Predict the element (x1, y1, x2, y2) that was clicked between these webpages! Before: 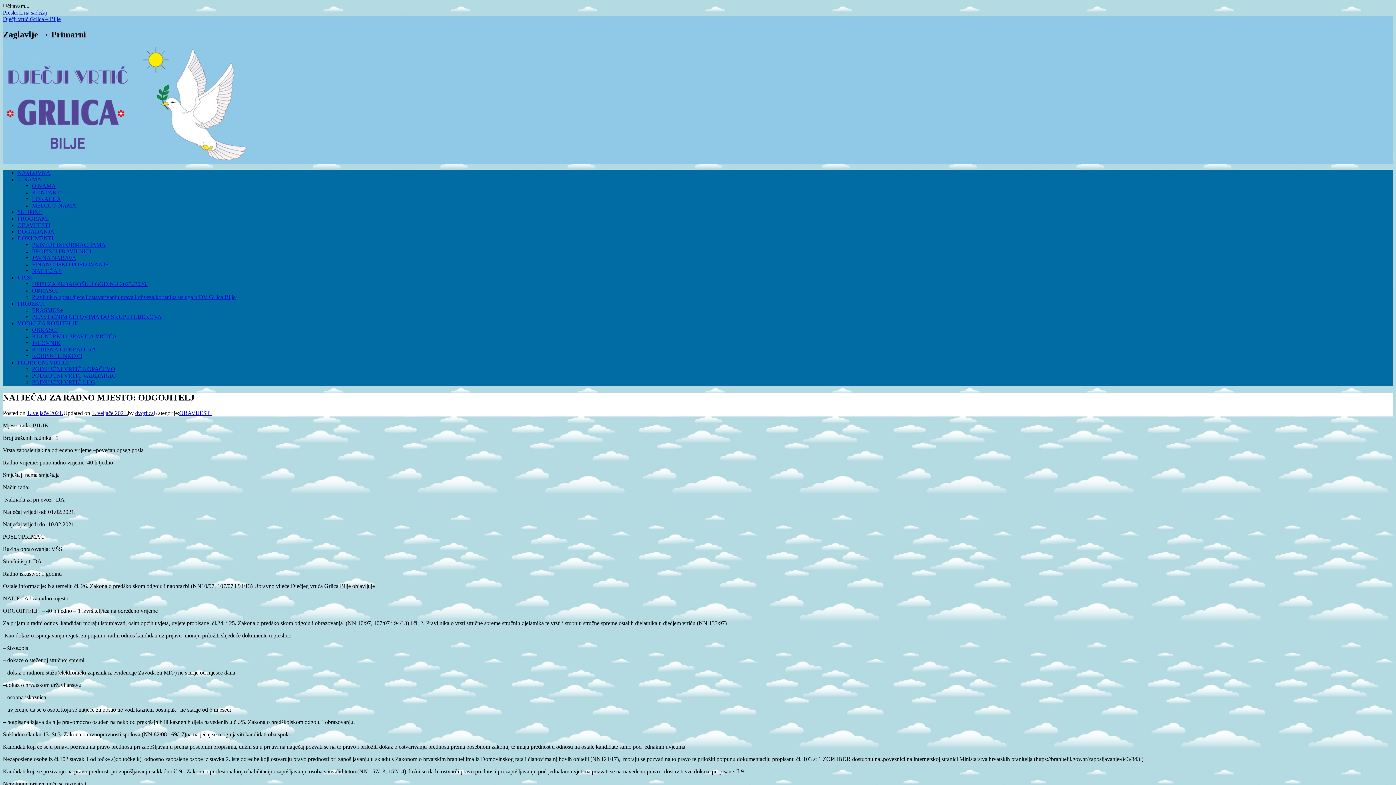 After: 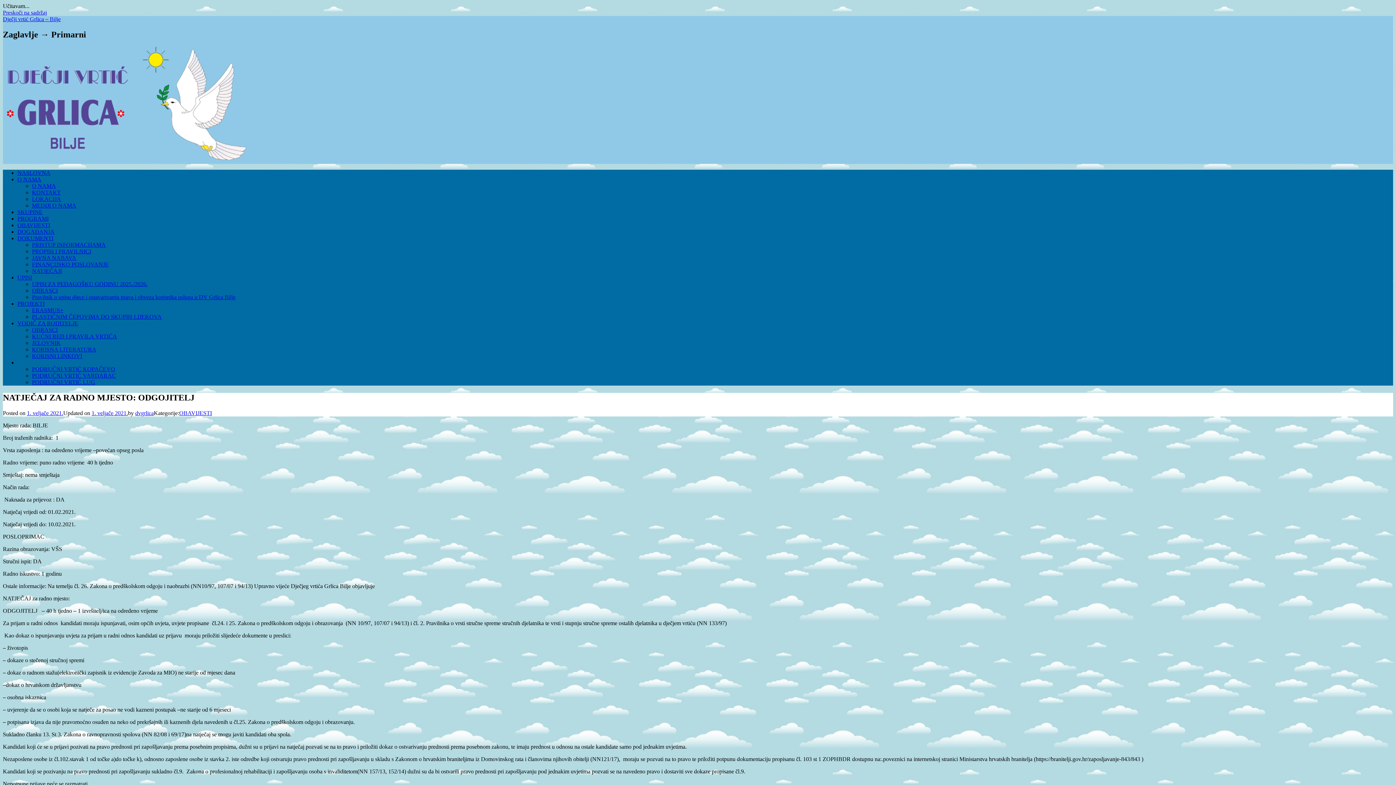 Action: label: PODRUČNI VRTIĆI bbox: (17, 359, 68, 365)